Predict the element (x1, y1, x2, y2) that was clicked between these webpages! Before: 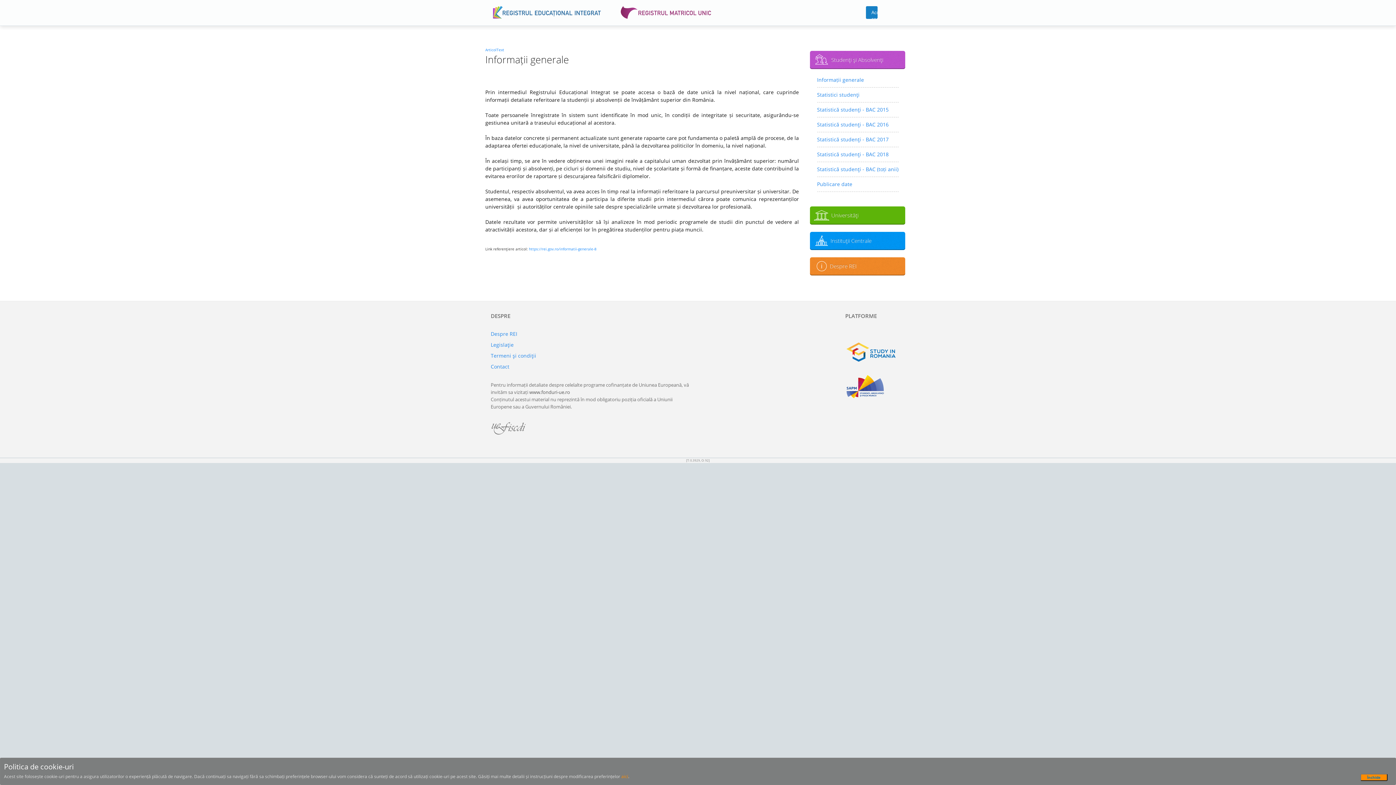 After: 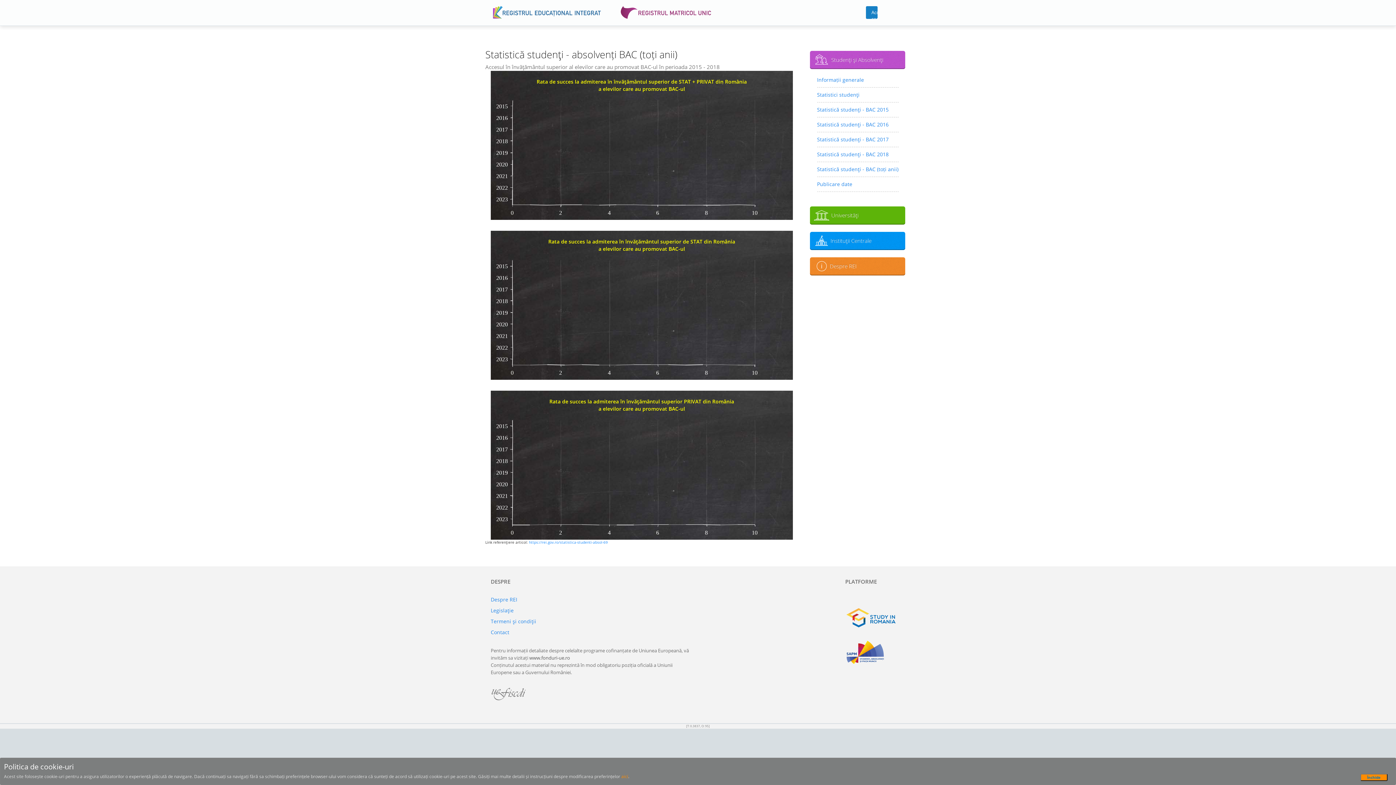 Action: label: Statistică studenţi - BAC (toți anii) bbox: (817, 164, 898, 174)